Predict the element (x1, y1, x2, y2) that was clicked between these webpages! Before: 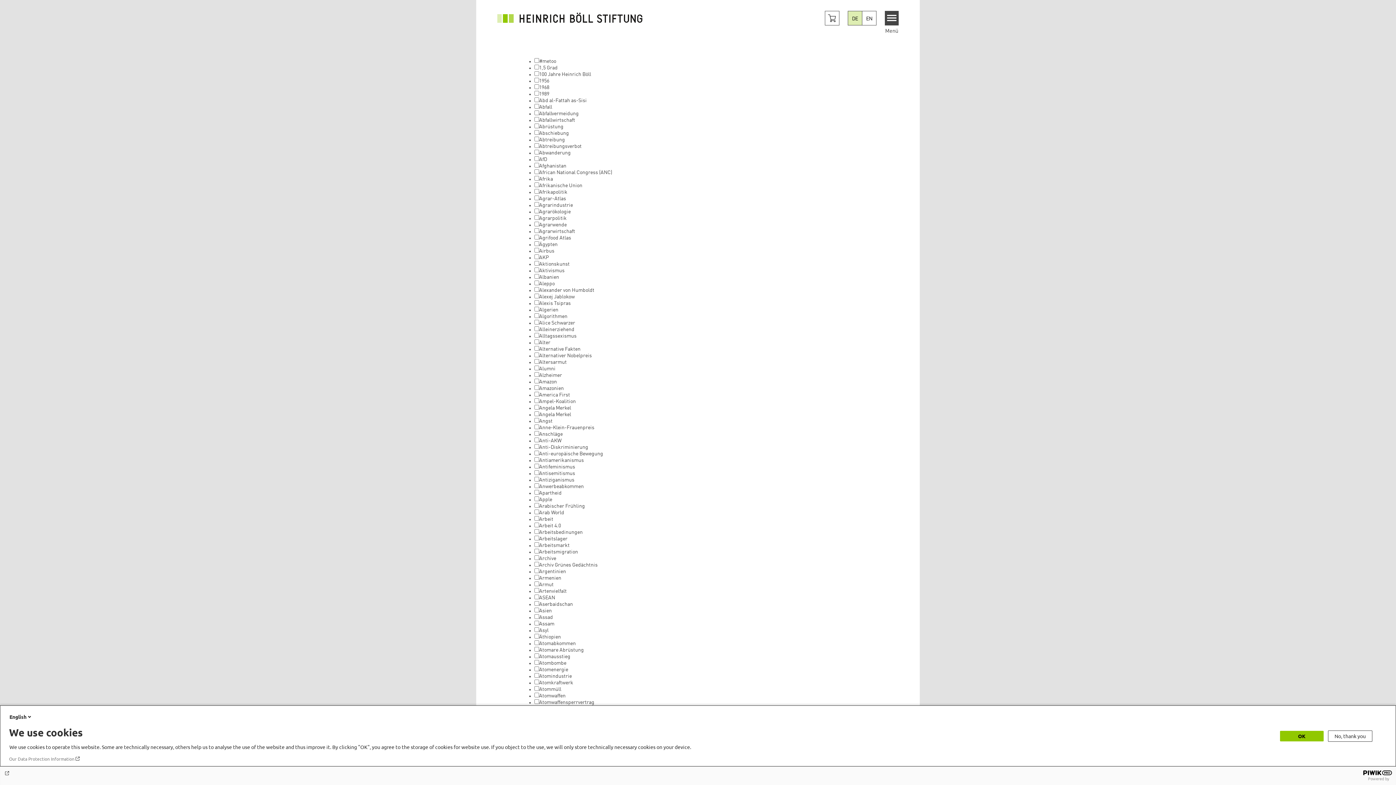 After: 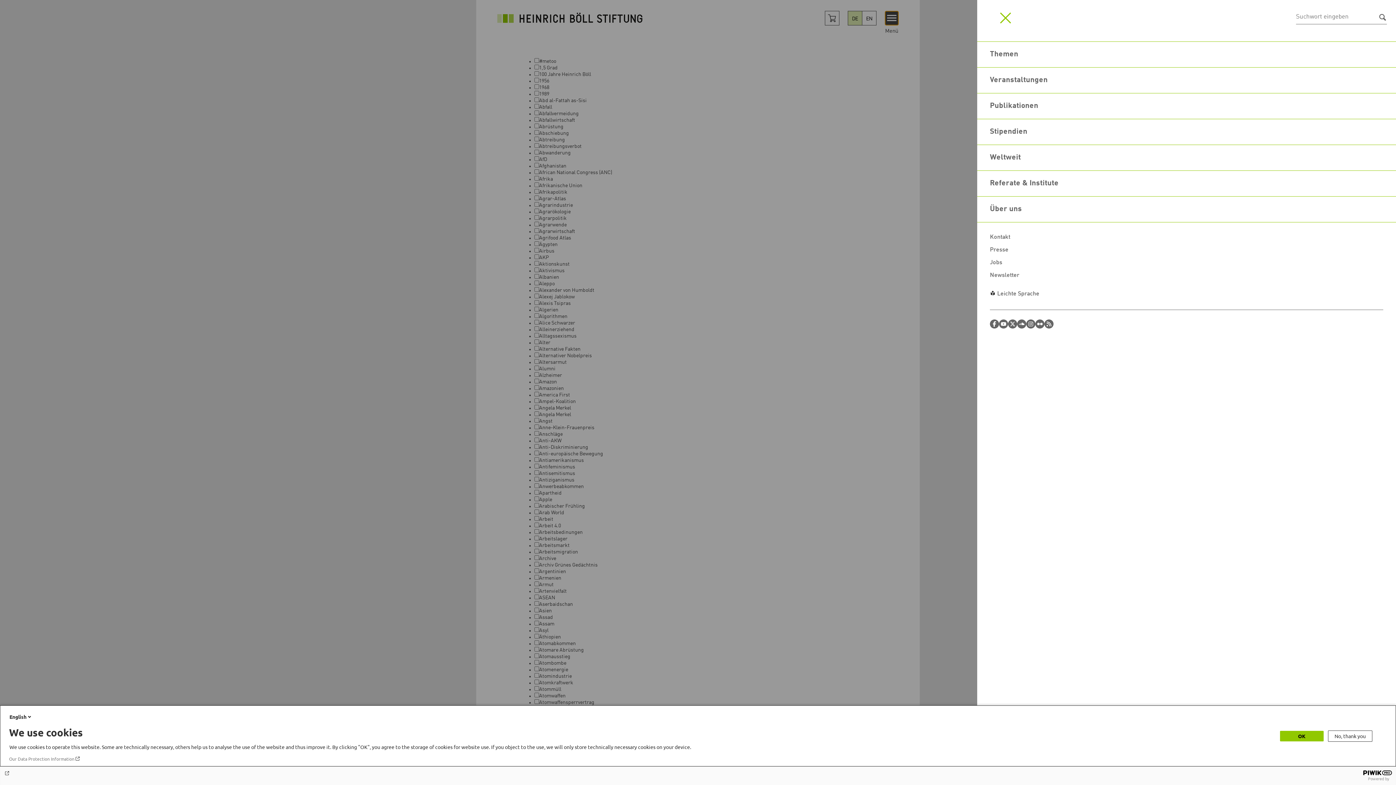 Action: bbox: (884, 10, 898, 25) label: Menu